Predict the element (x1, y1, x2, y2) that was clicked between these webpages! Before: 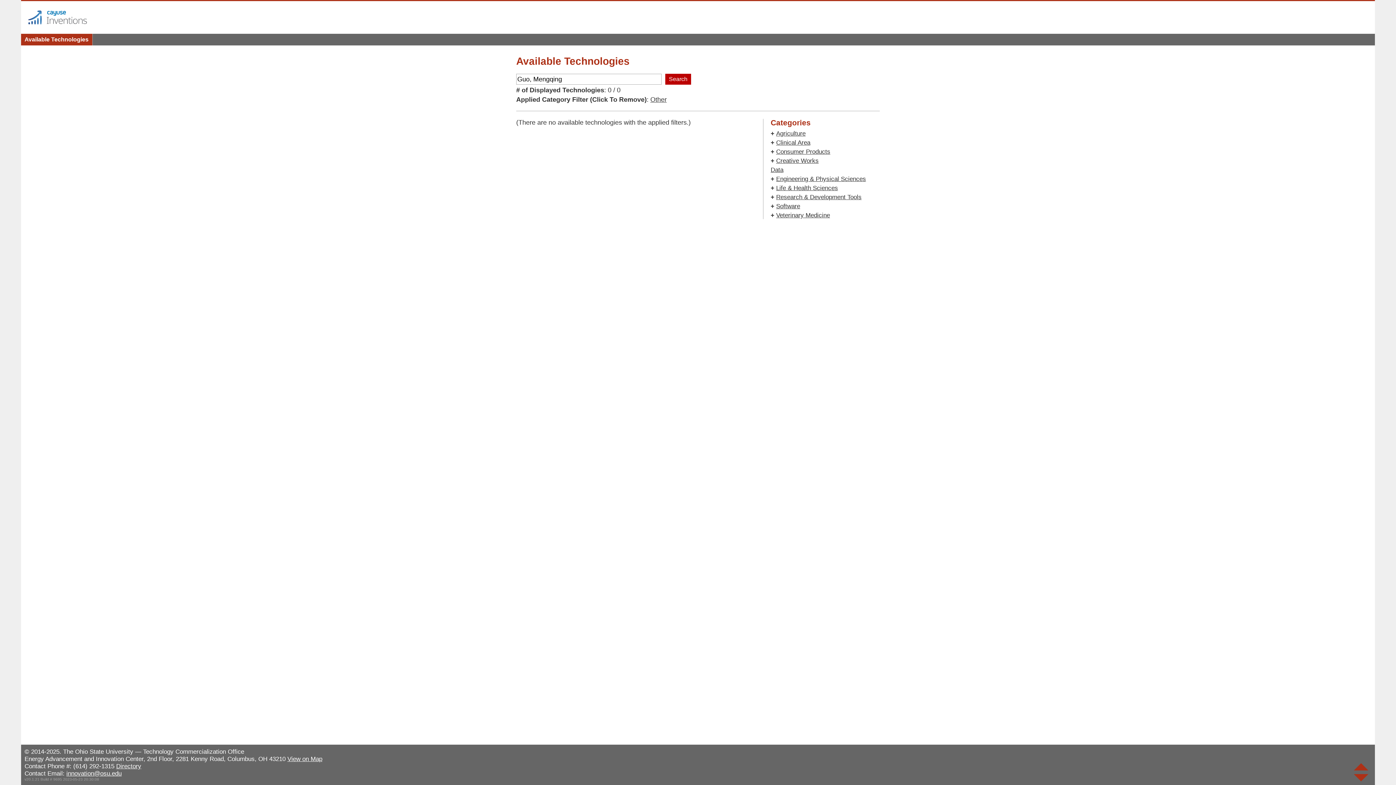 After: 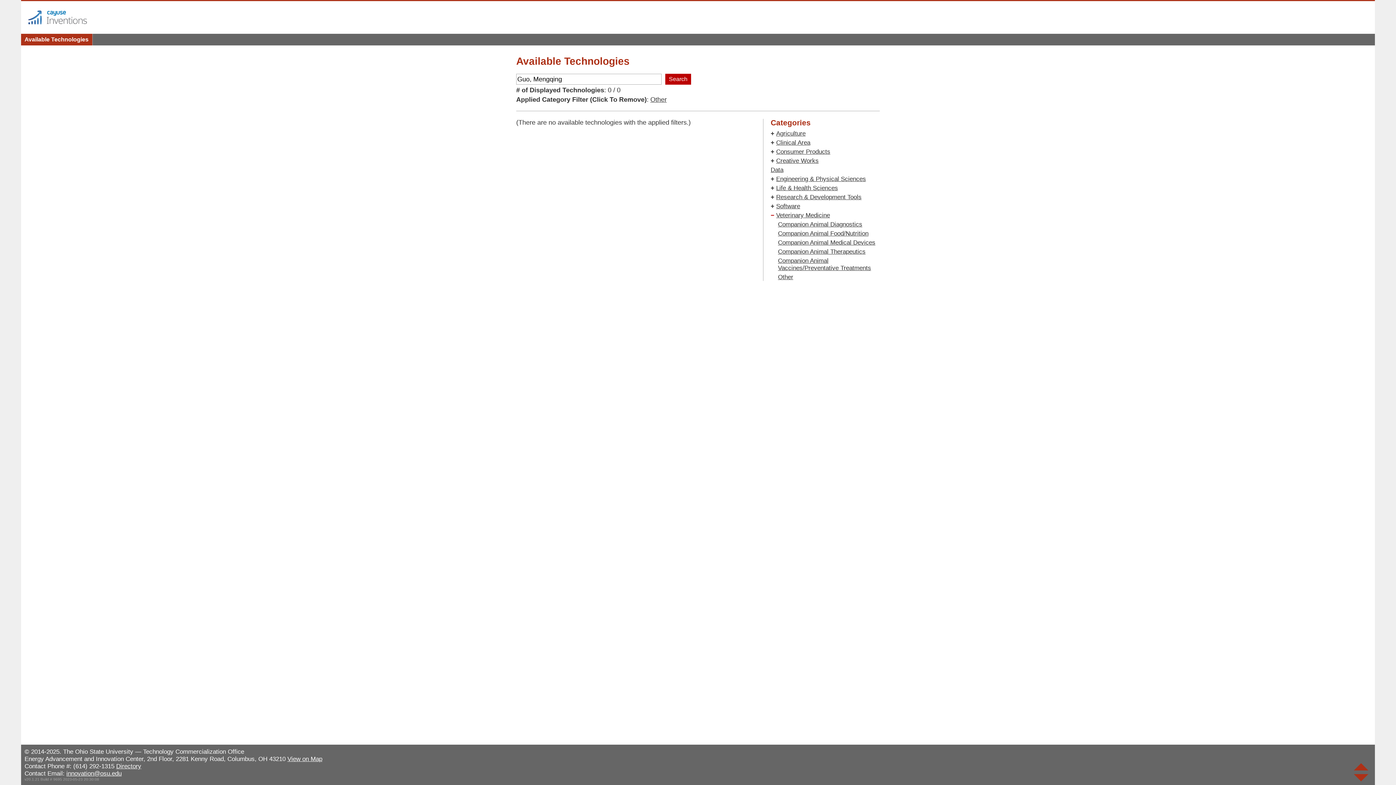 Action: bbox: (770, 212, 774, 219) label: +